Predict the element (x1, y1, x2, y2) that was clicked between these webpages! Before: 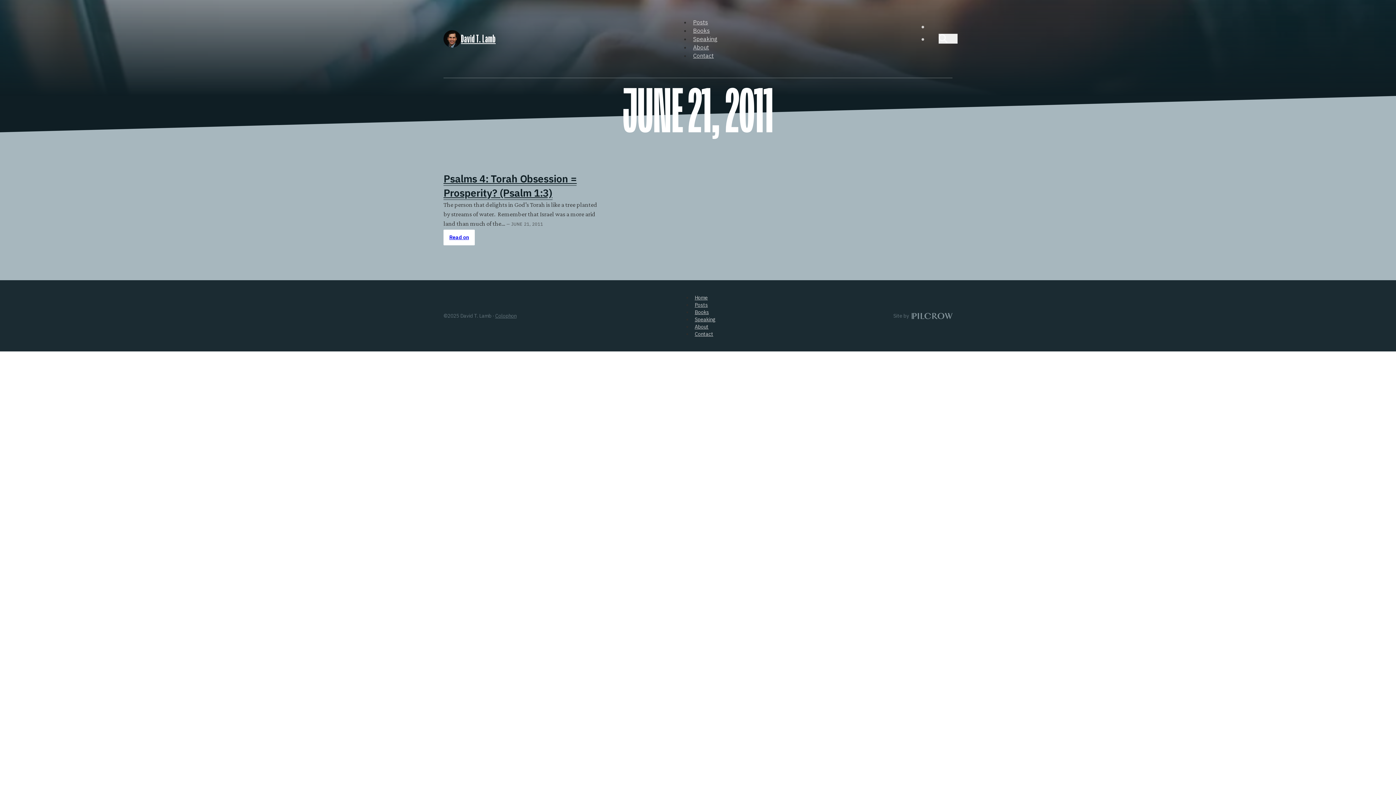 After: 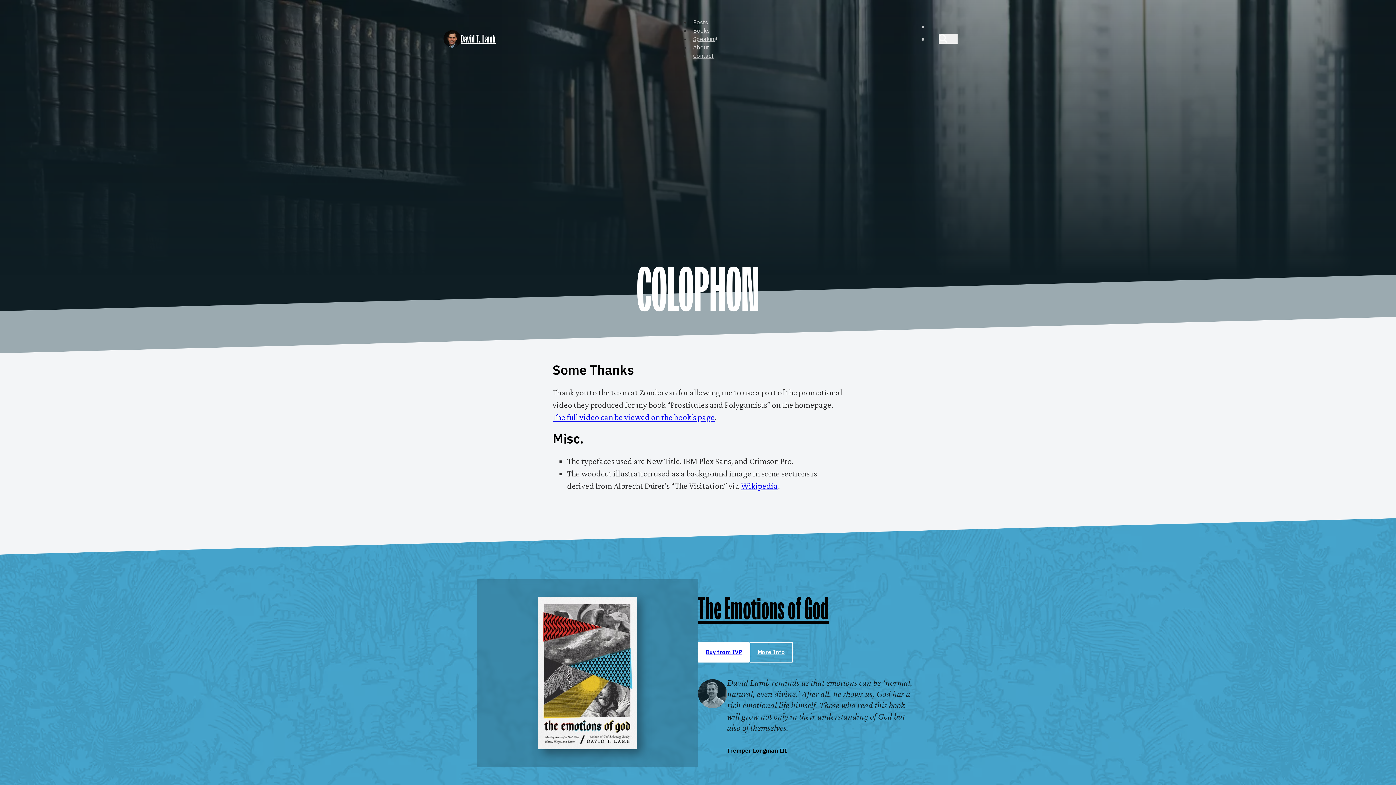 Action: label: Colophon bbox: (495, 312, 516, 319)